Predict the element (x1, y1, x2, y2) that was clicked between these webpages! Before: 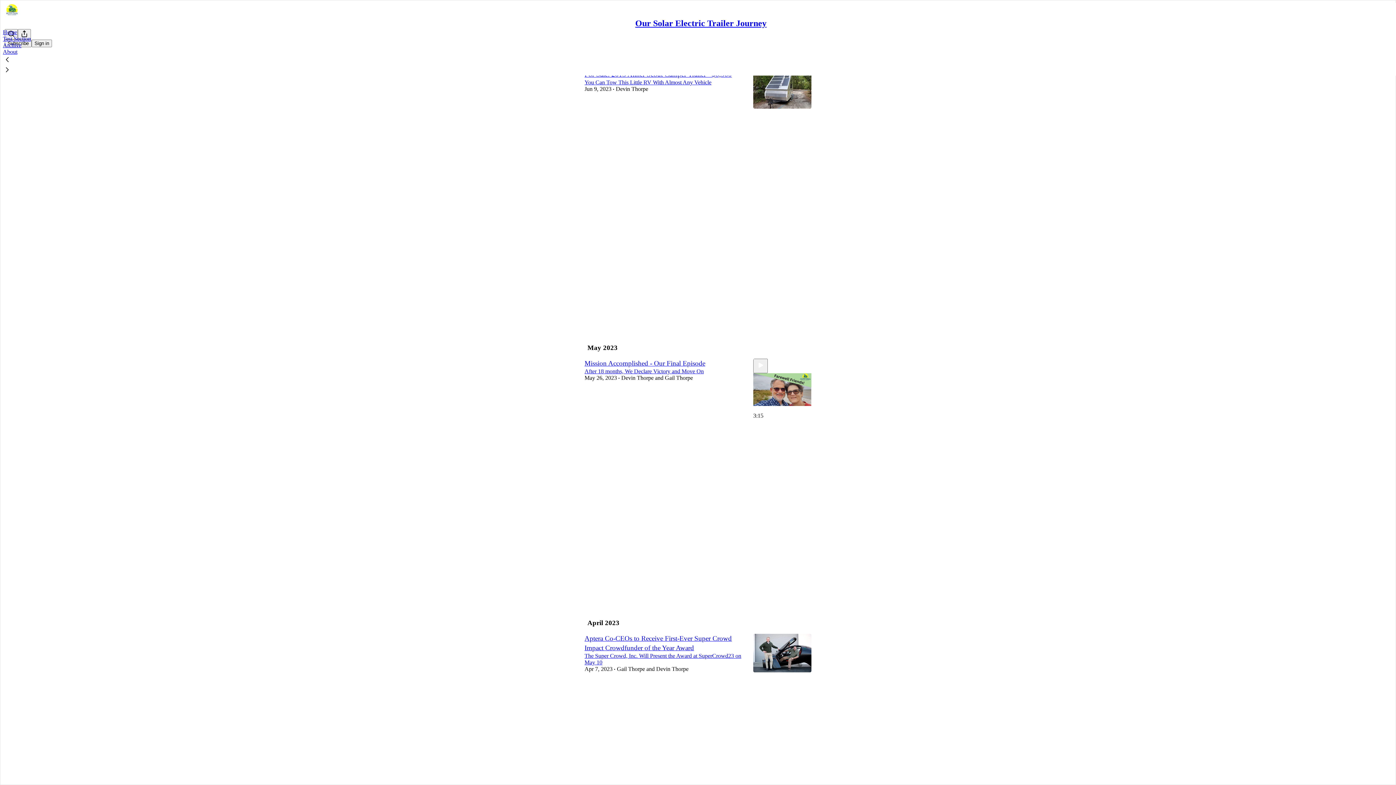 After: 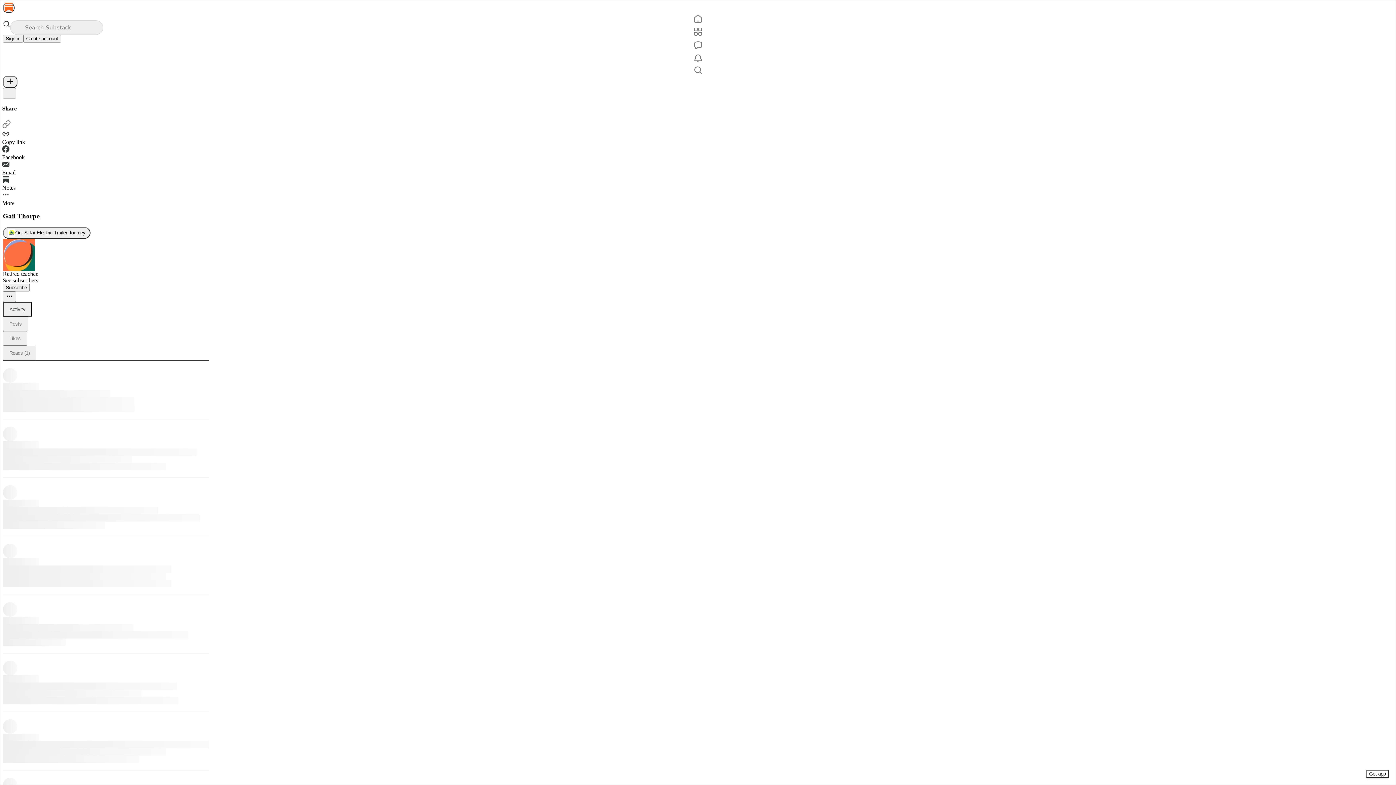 Action: label: Gail Thorpe bbox: (617, 666, 645, 672)